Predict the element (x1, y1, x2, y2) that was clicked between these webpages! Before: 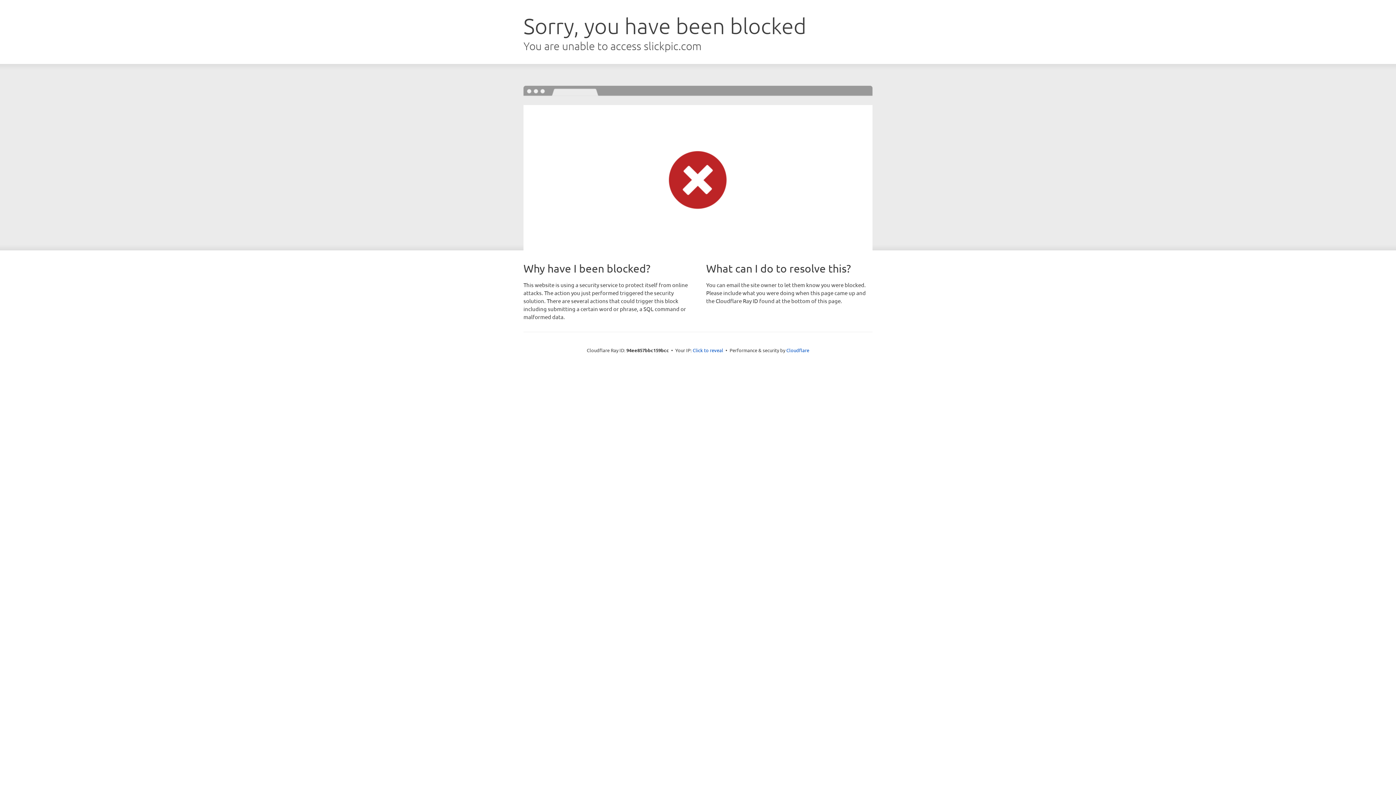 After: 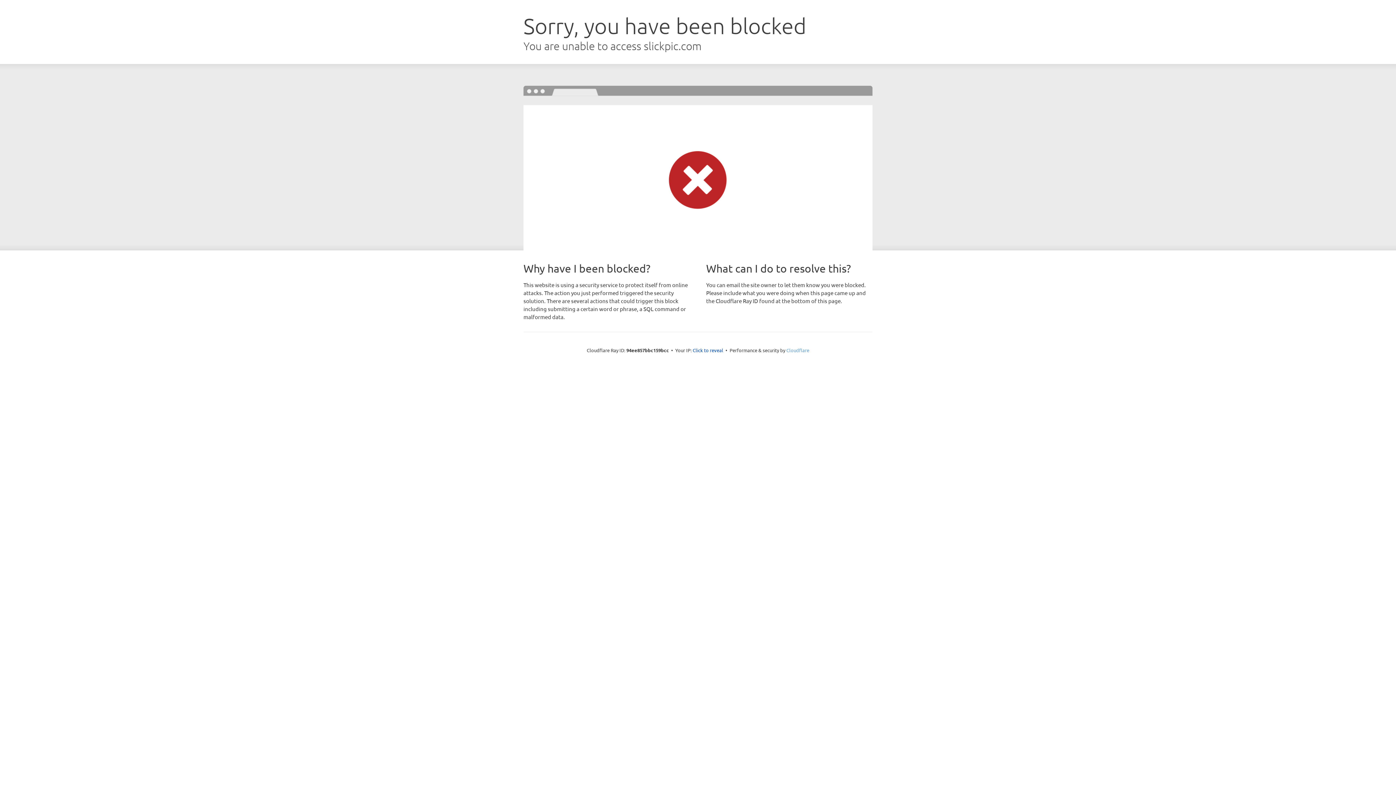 Action: bbox: (786, 347, 809, 353) label: Cloudflare